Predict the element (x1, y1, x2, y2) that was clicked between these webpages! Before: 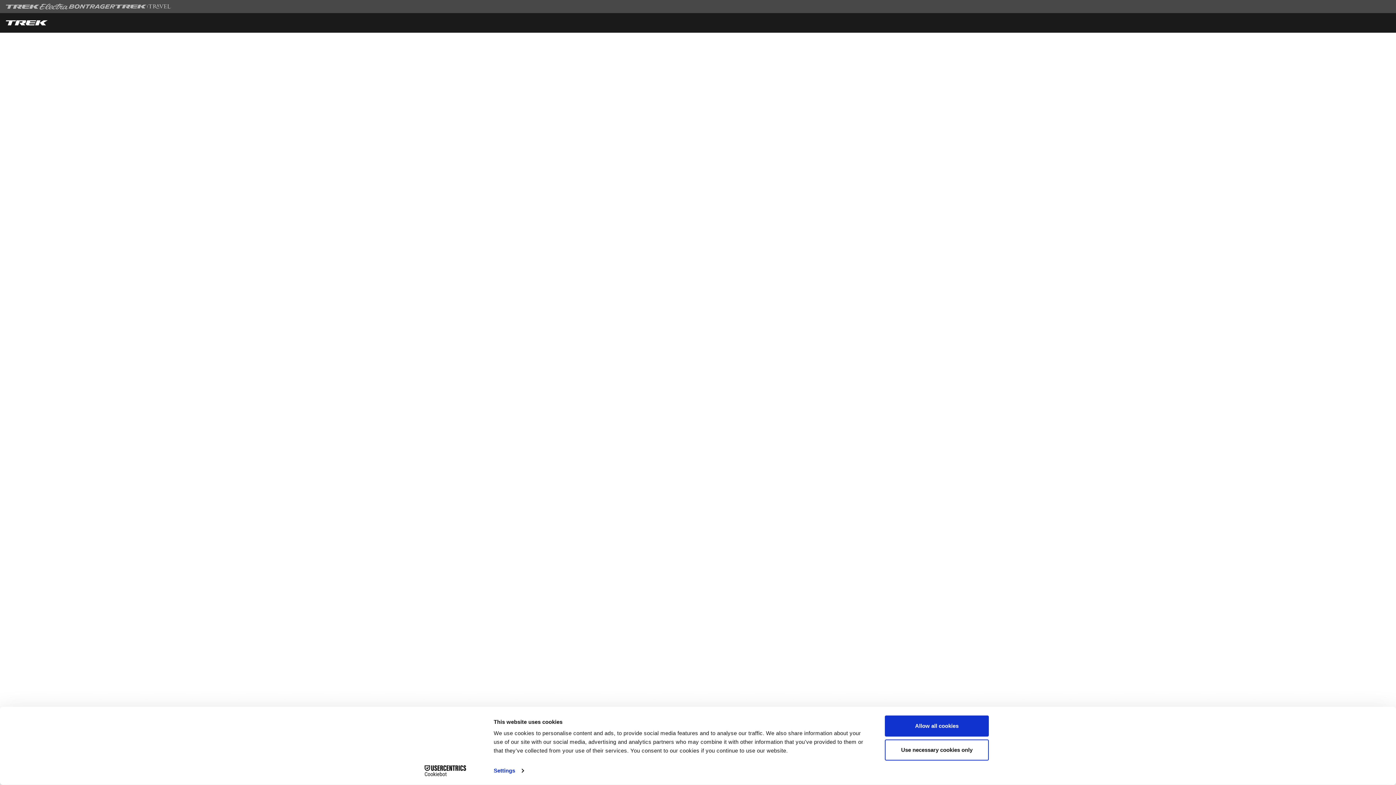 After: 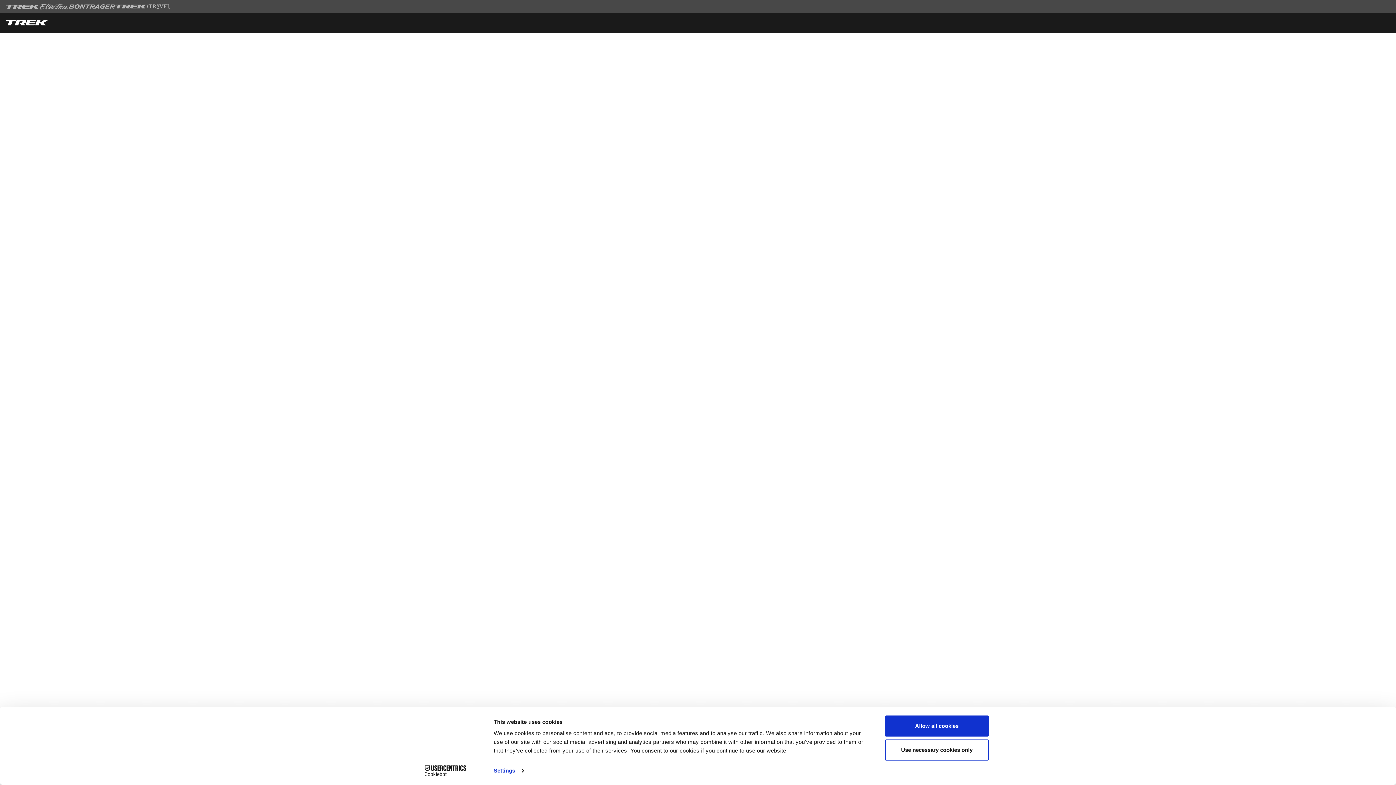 Action: bbox: (413, 765, 477, 776) label: Cookiebot - opens in a new window